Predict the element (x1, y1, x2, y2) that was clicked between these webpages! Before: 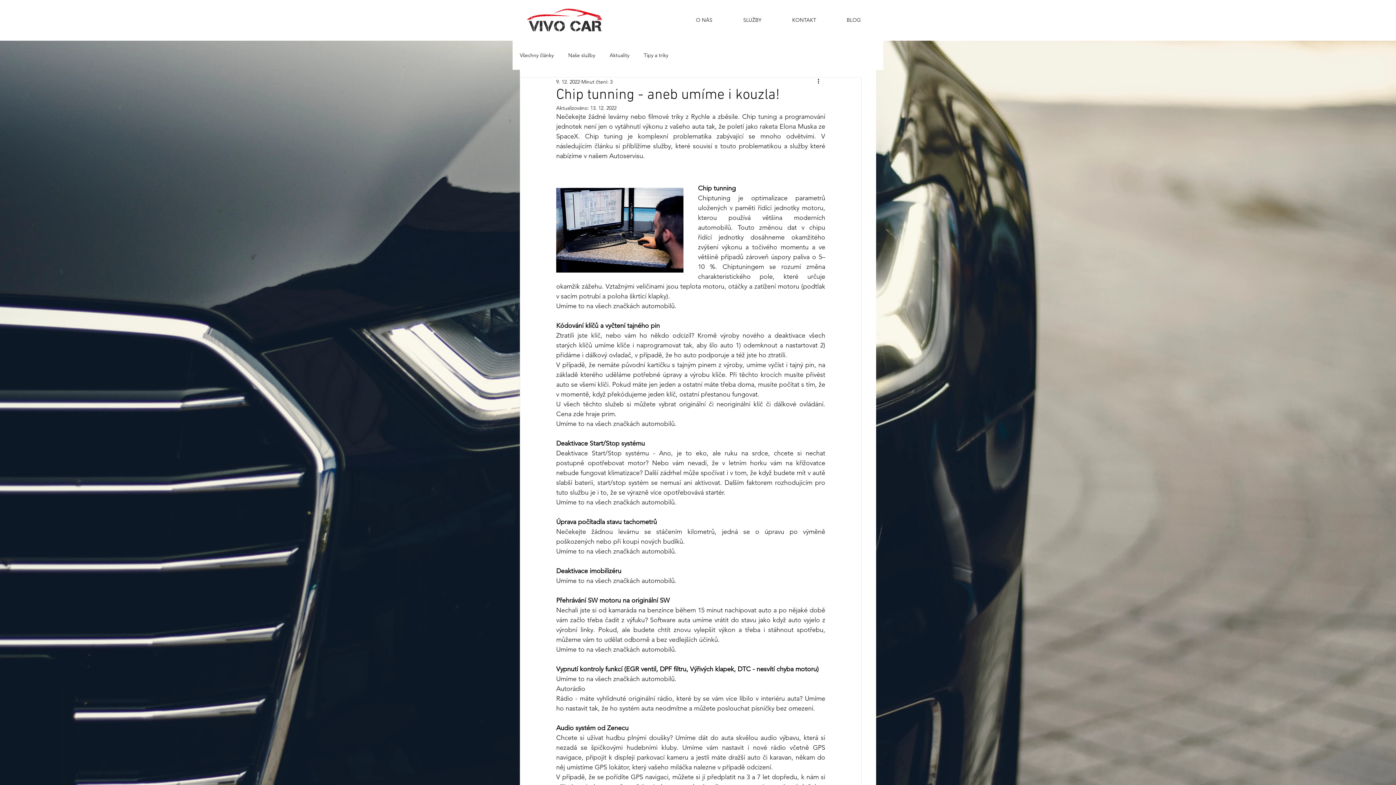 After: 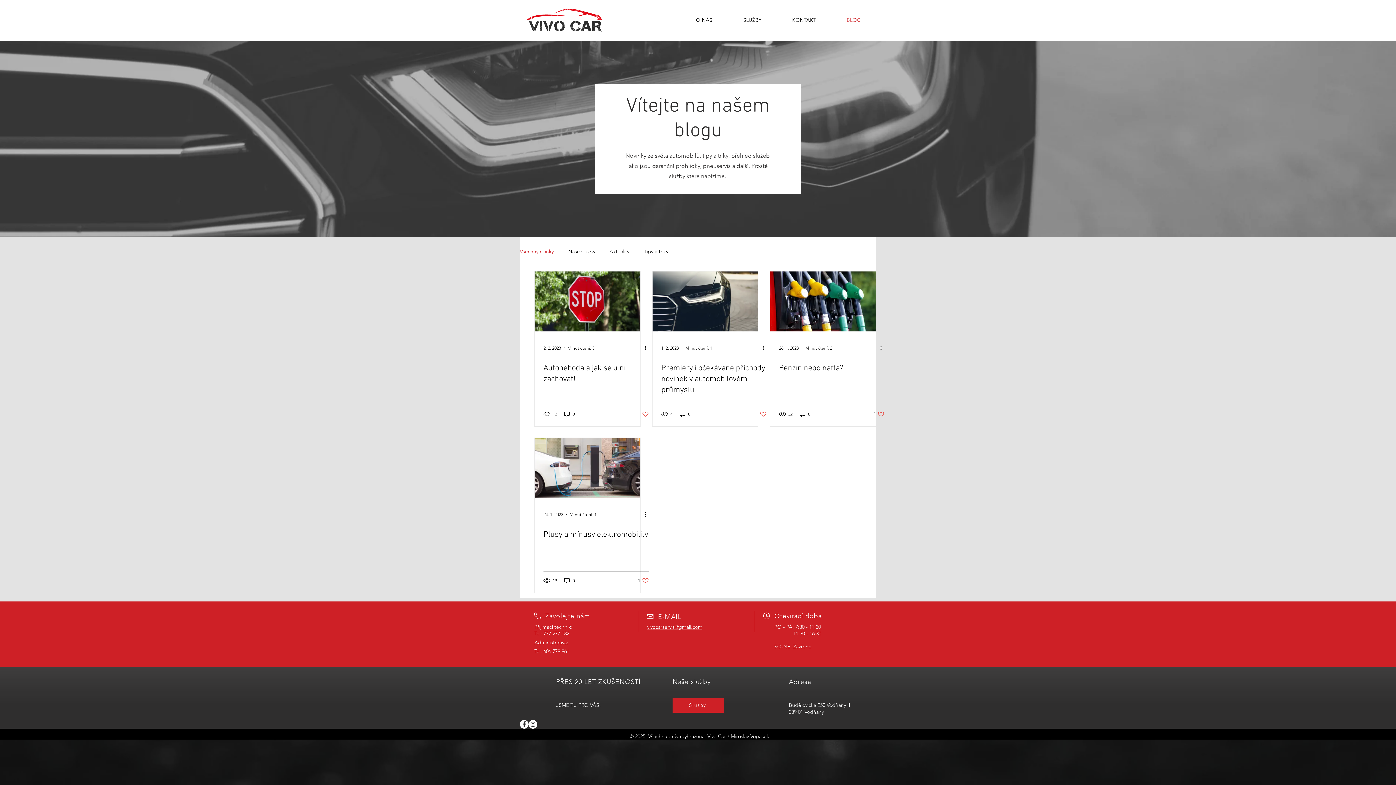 Action: bbox: (520, 51, 553, 58) label: Všechny články